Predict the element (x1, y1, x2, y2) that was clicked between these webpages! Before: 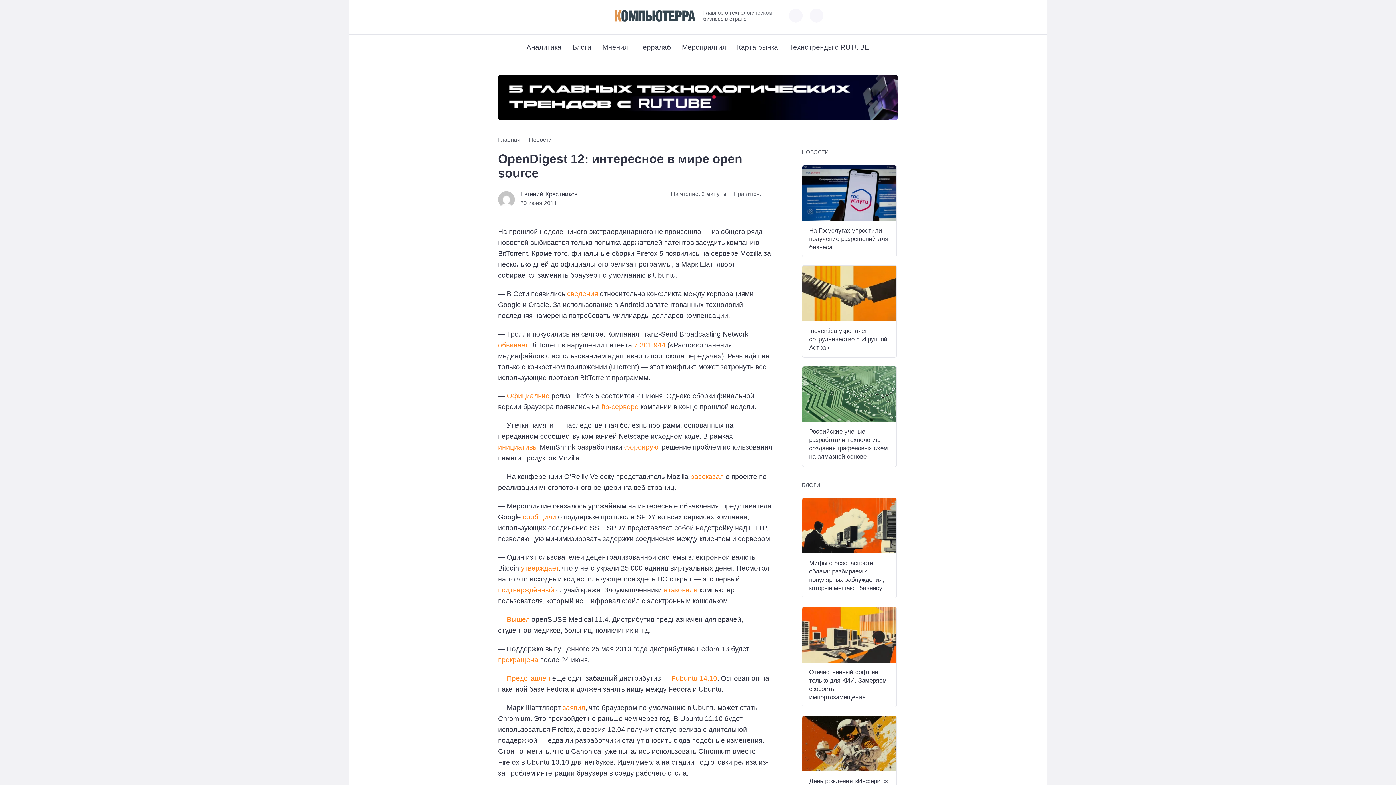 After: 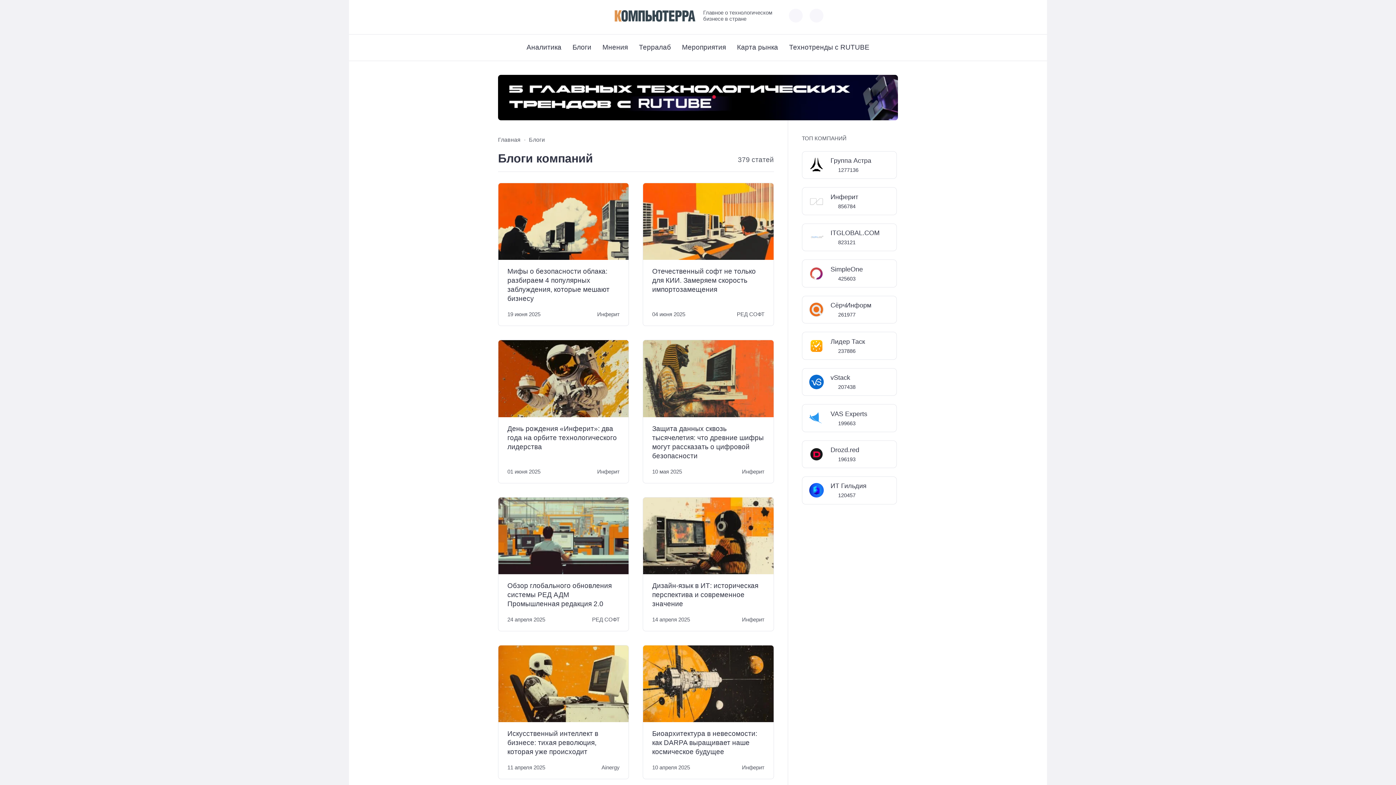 Action: label: Блоги bbox: (572, 34, 591, 60)